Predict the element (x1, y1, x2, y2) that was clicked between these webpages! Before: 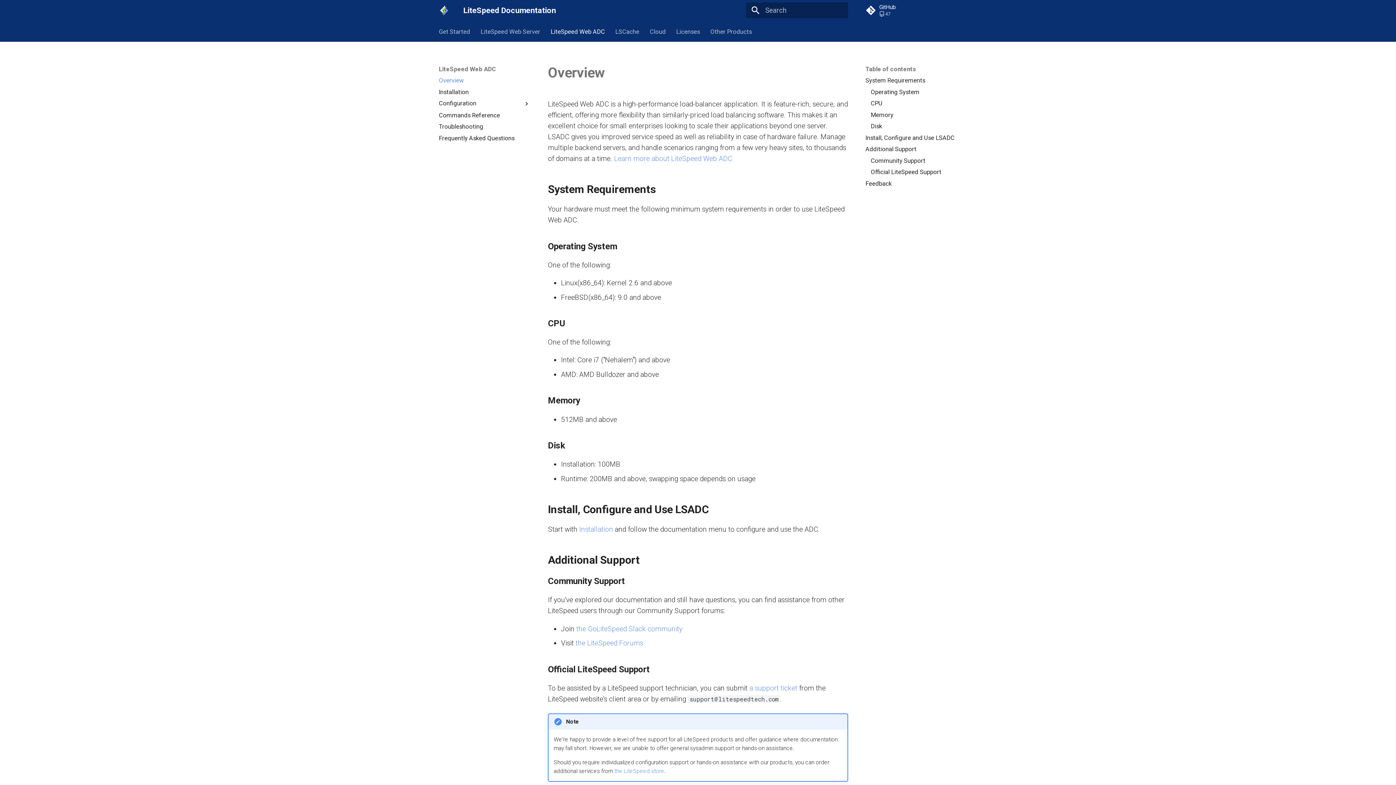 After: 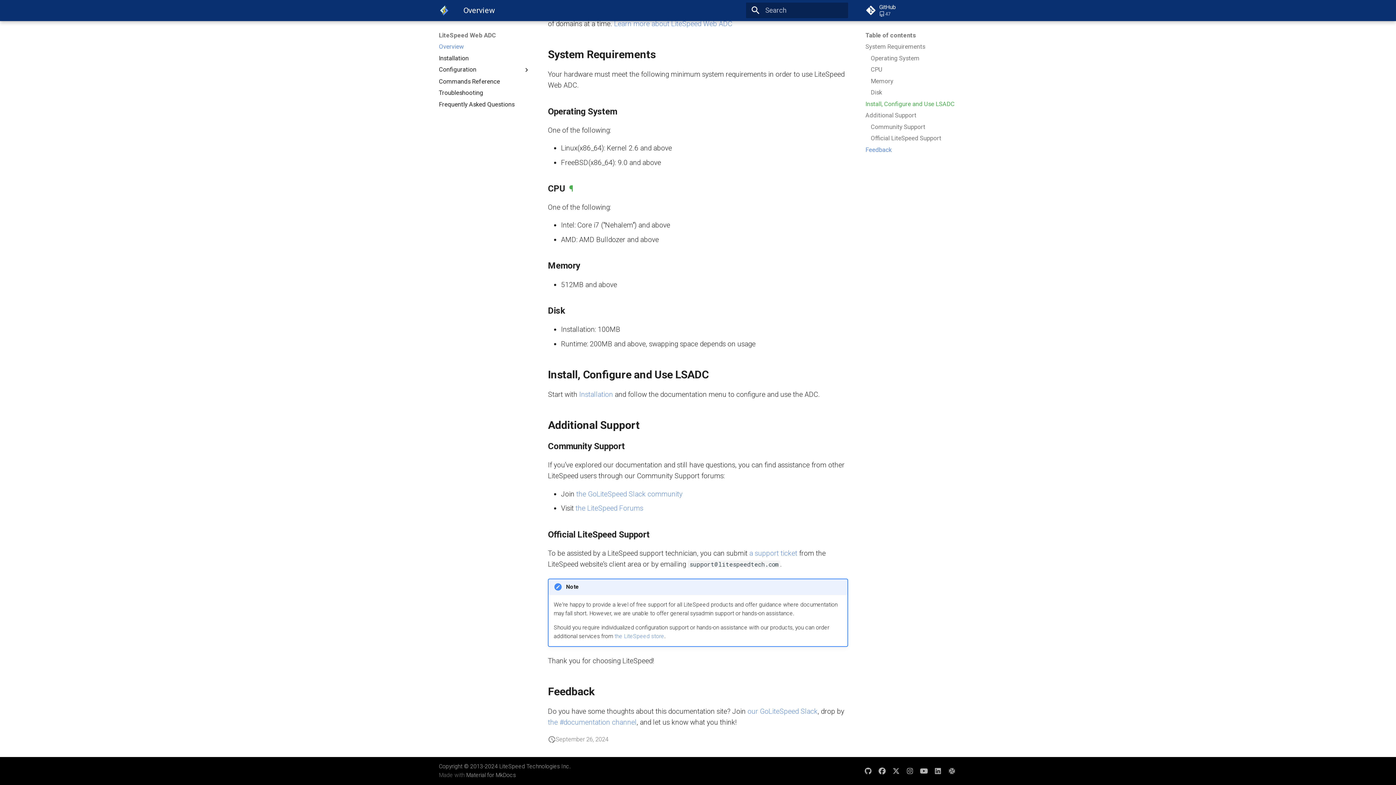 Action: label: CPU bbox: (870, 99, 957, 107)